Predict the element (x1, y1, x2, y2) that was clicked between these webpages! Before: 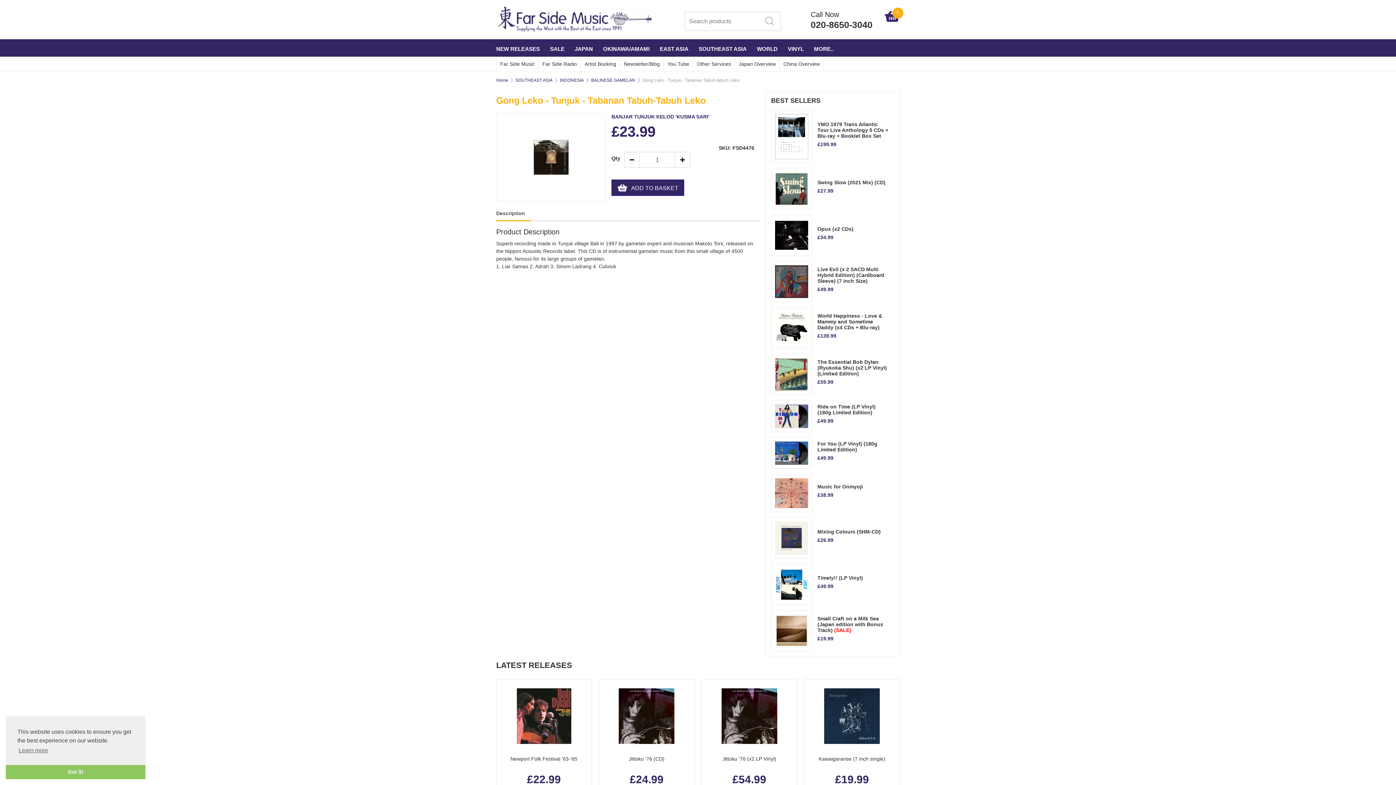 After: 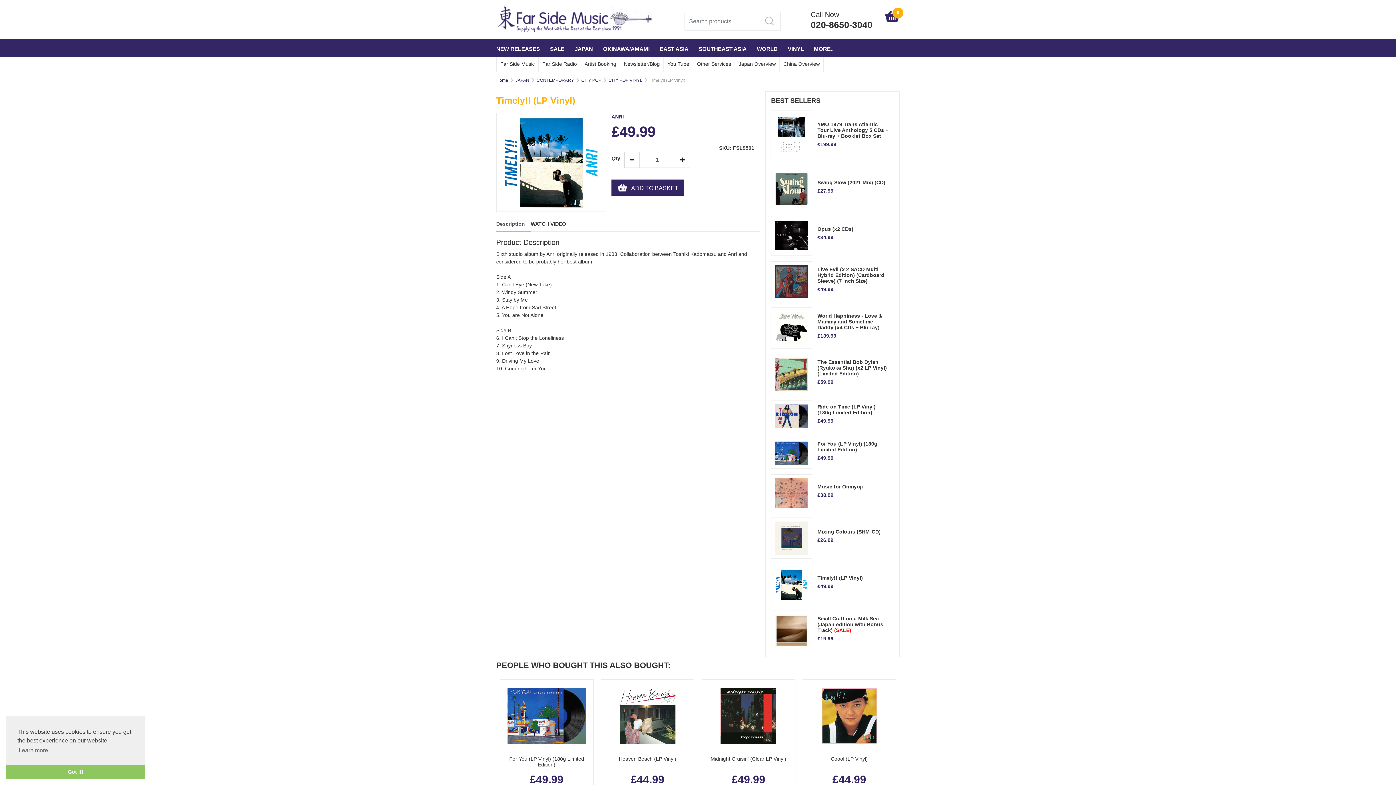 Action: label: Timely!! (LP Vinyl) bbox: (817, 575, 888, 581)